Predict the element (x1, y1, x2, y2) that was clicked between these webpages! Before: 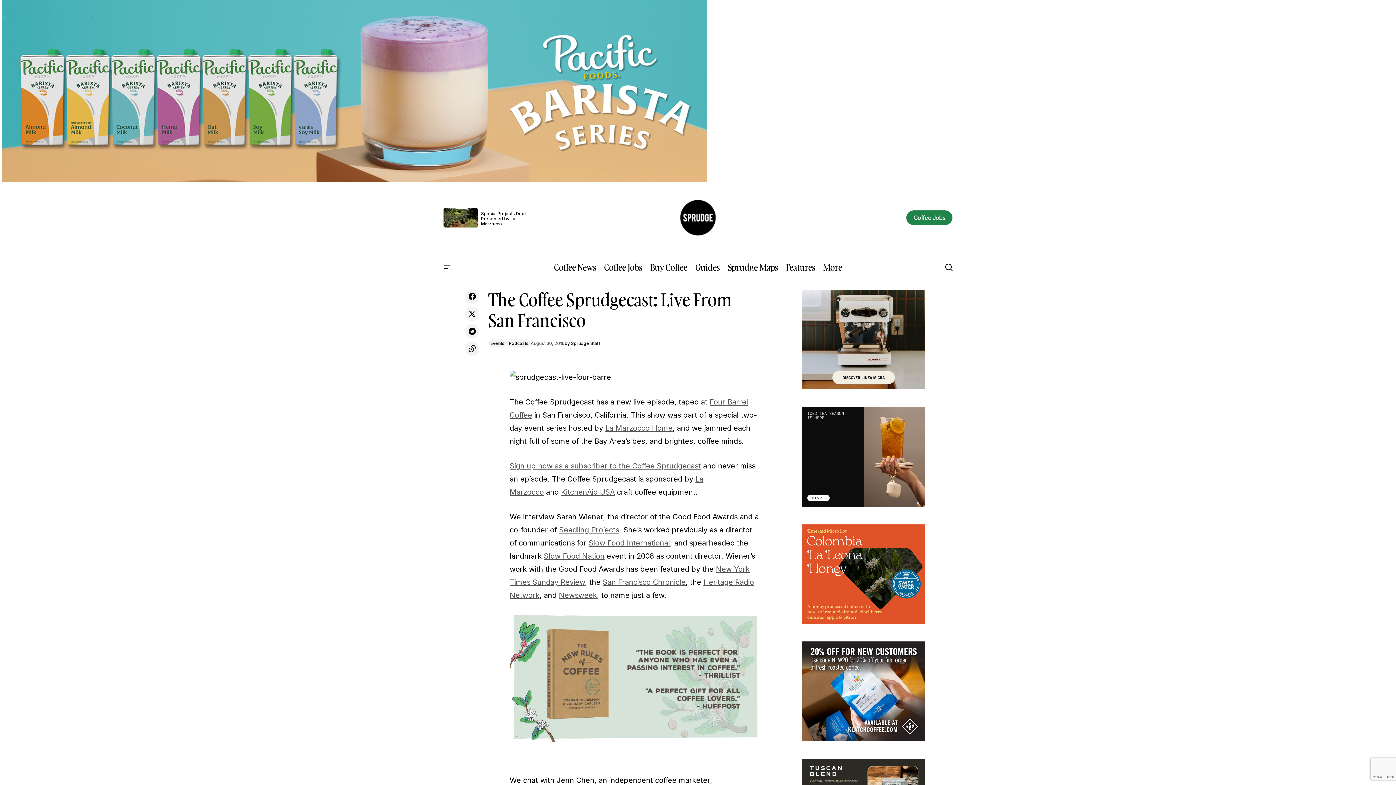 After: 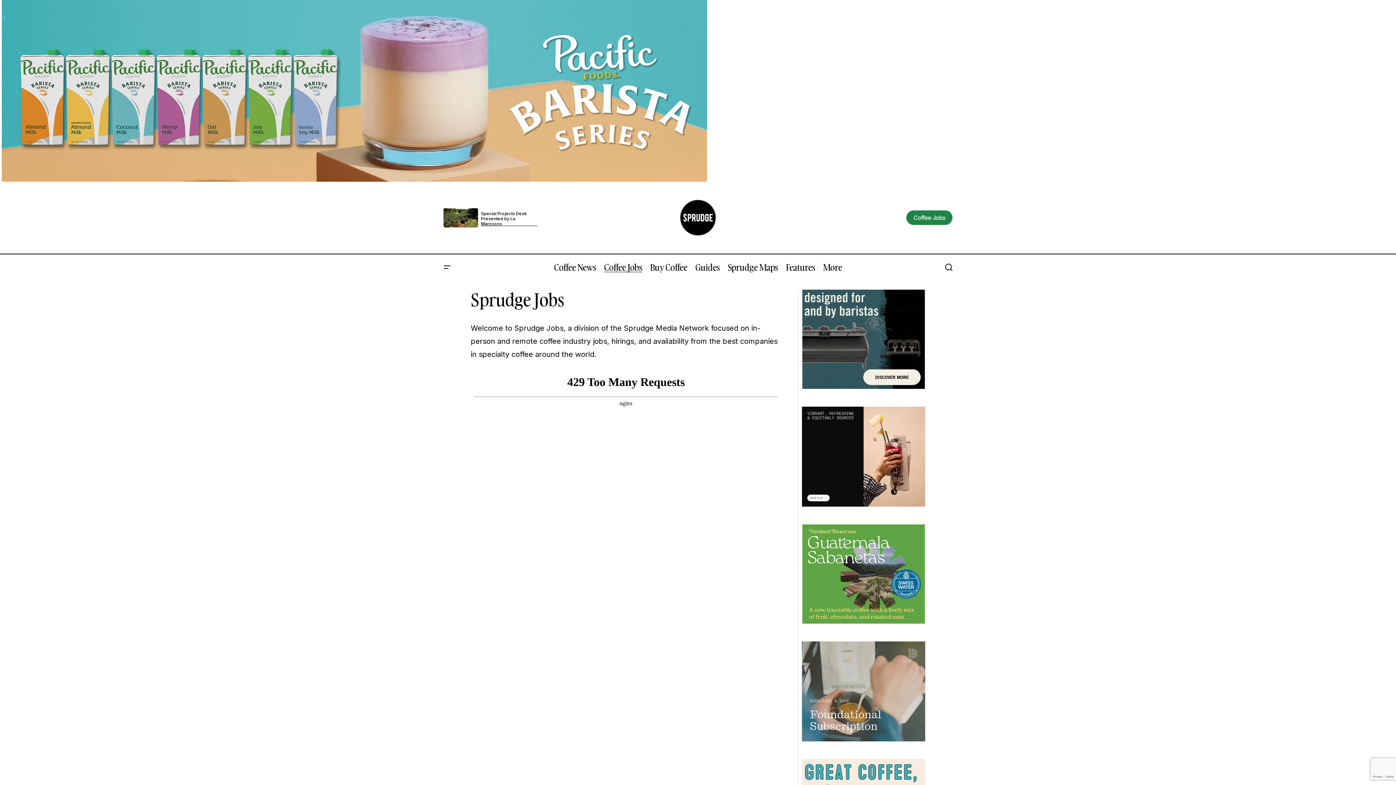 Action: bbox: (600, 254, 646, 280) label: Coffee Jobs